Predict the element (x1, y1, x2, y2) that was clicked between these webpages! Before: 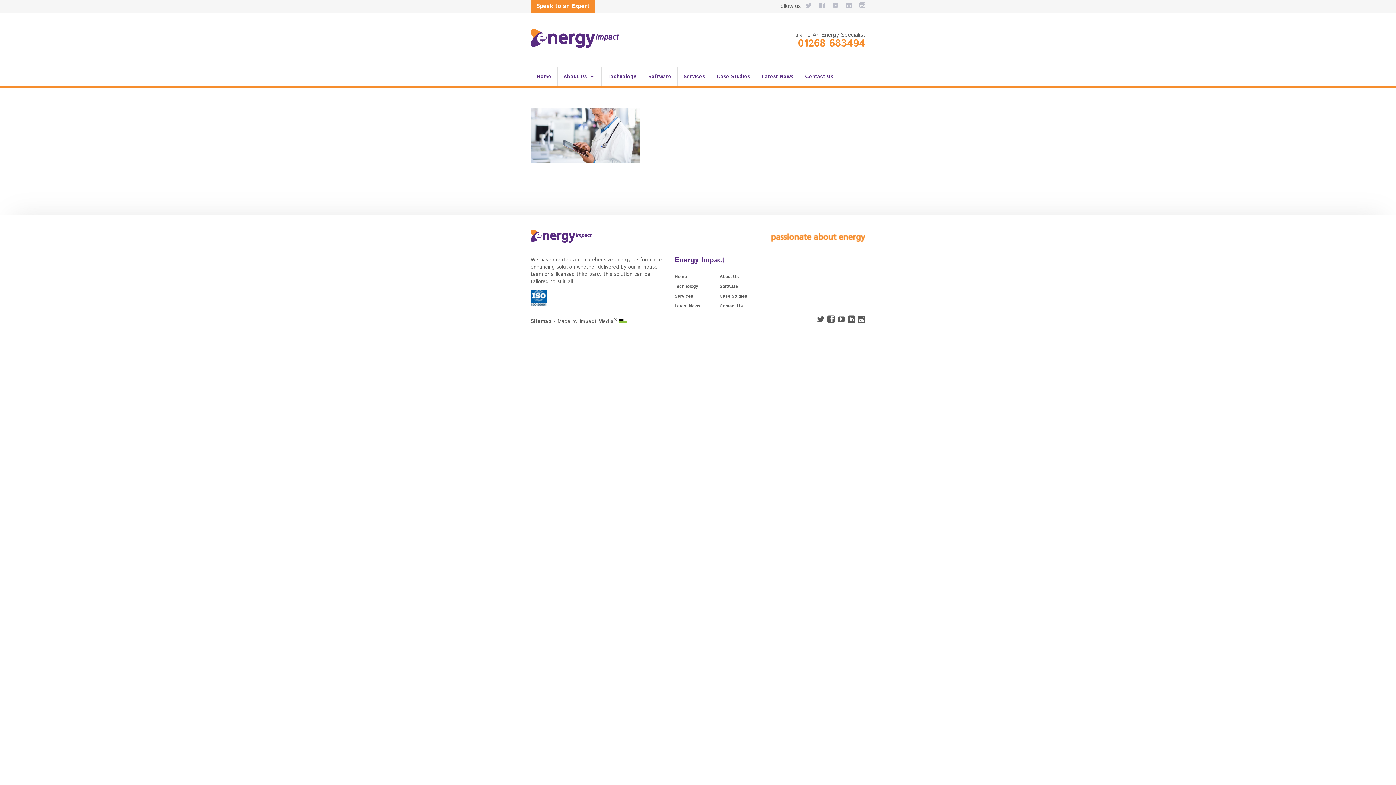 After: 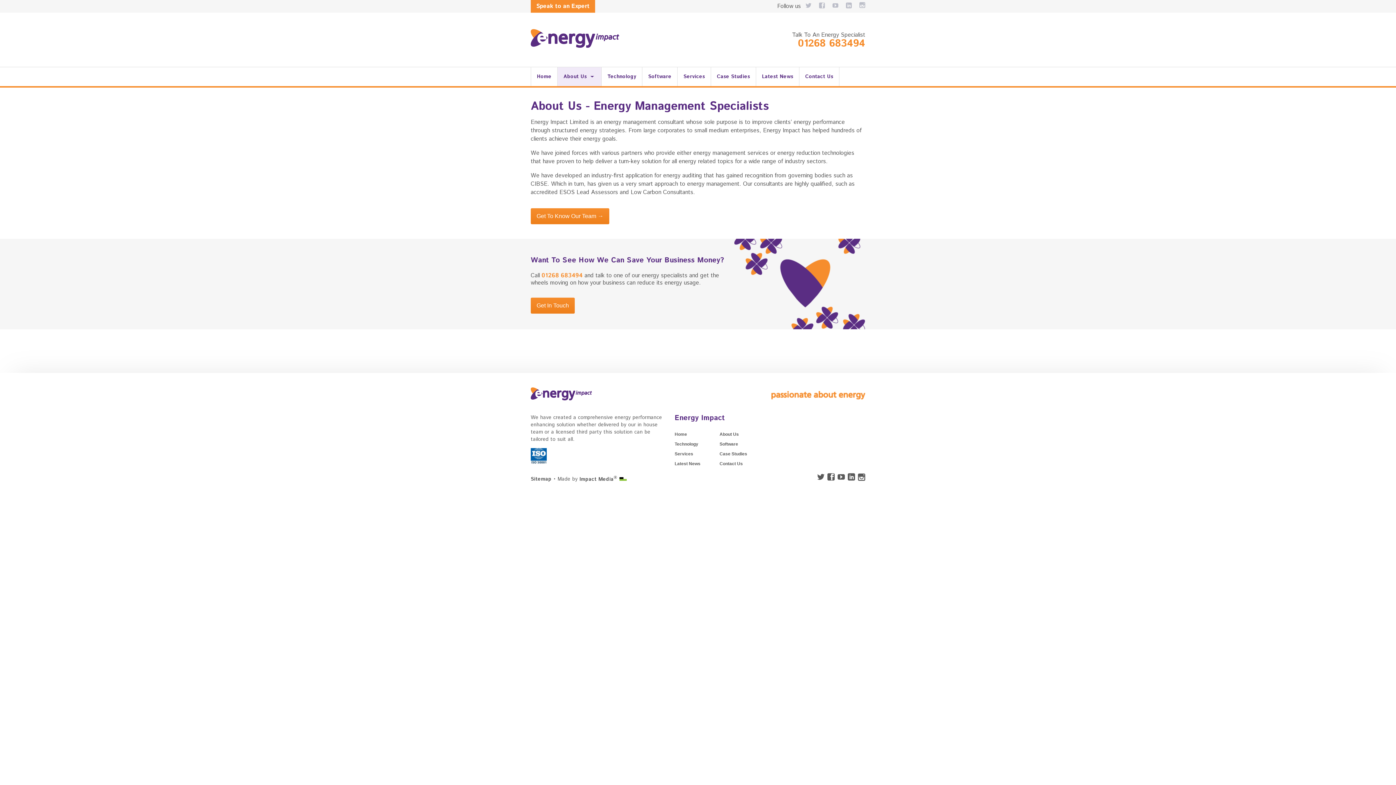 Action: label: About Us bbox: (557, 67, 601, 86)